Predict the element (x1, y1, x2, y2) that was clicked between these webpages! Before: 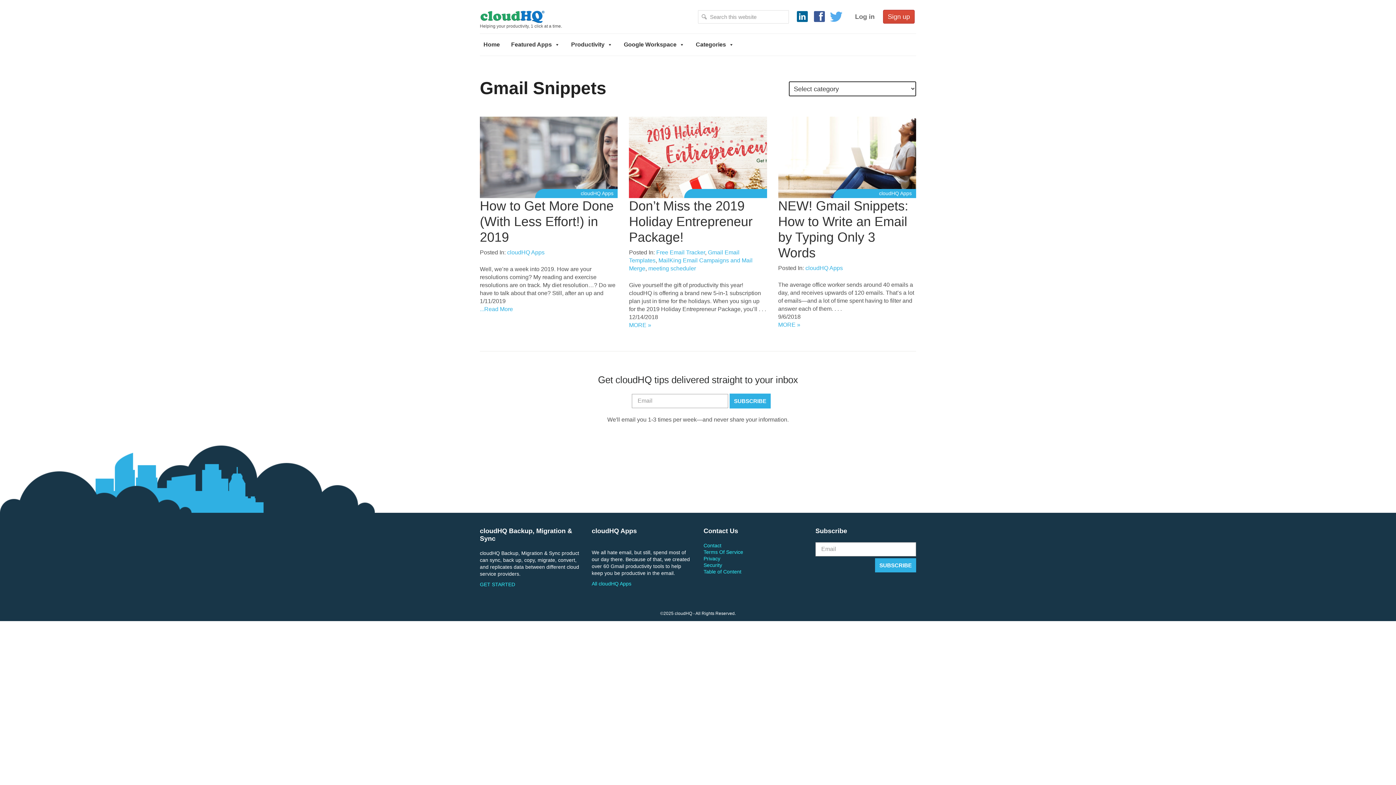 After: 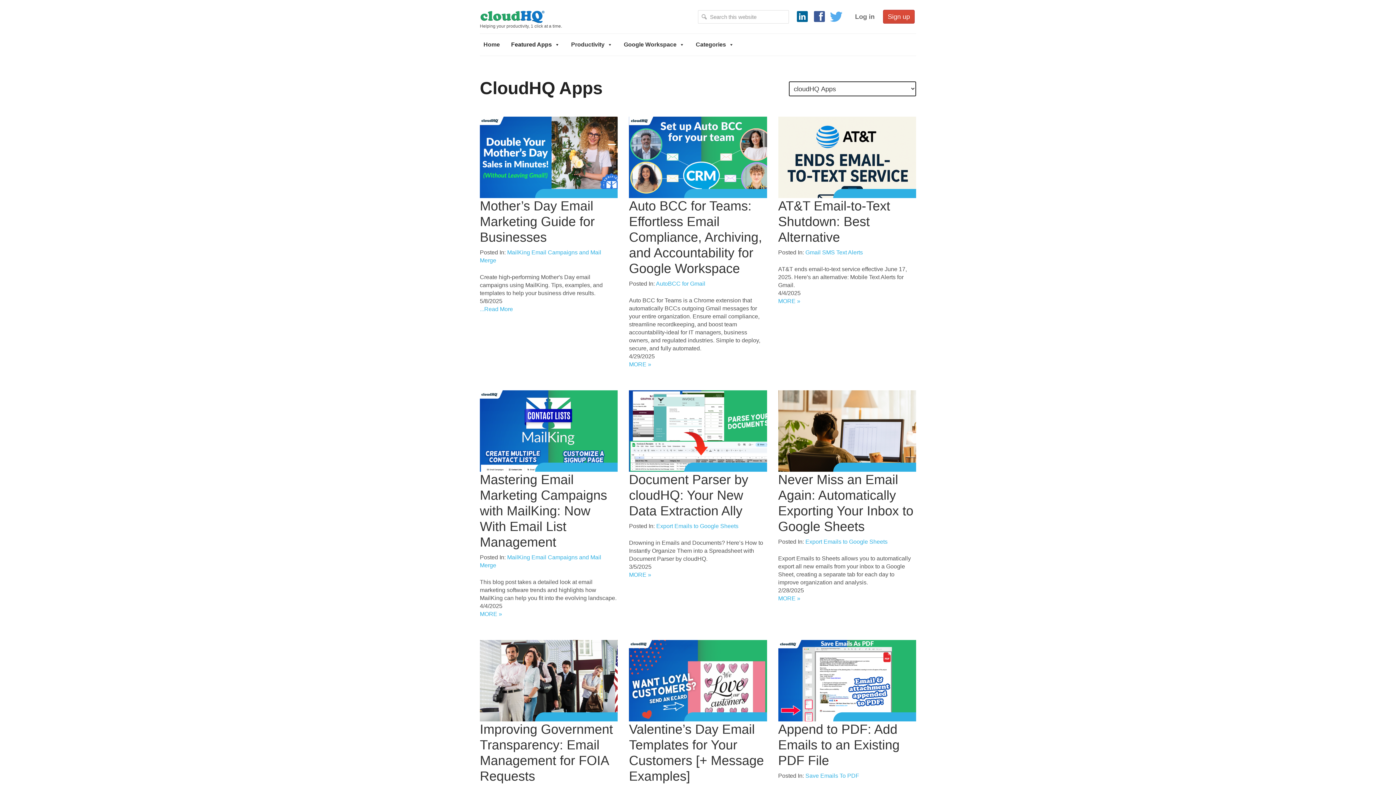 Action: label: cloudHQ Apps bbox: (805, 265, 843, 271)